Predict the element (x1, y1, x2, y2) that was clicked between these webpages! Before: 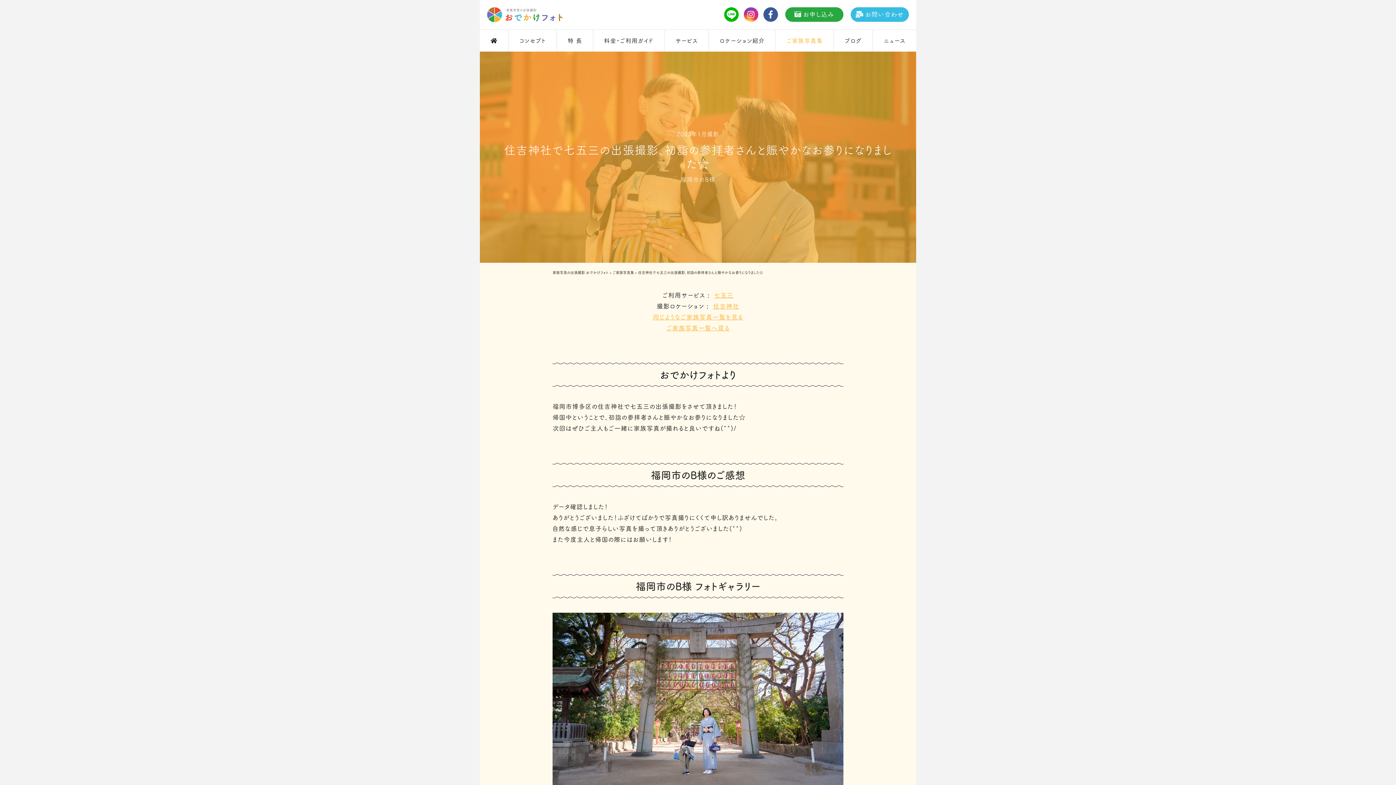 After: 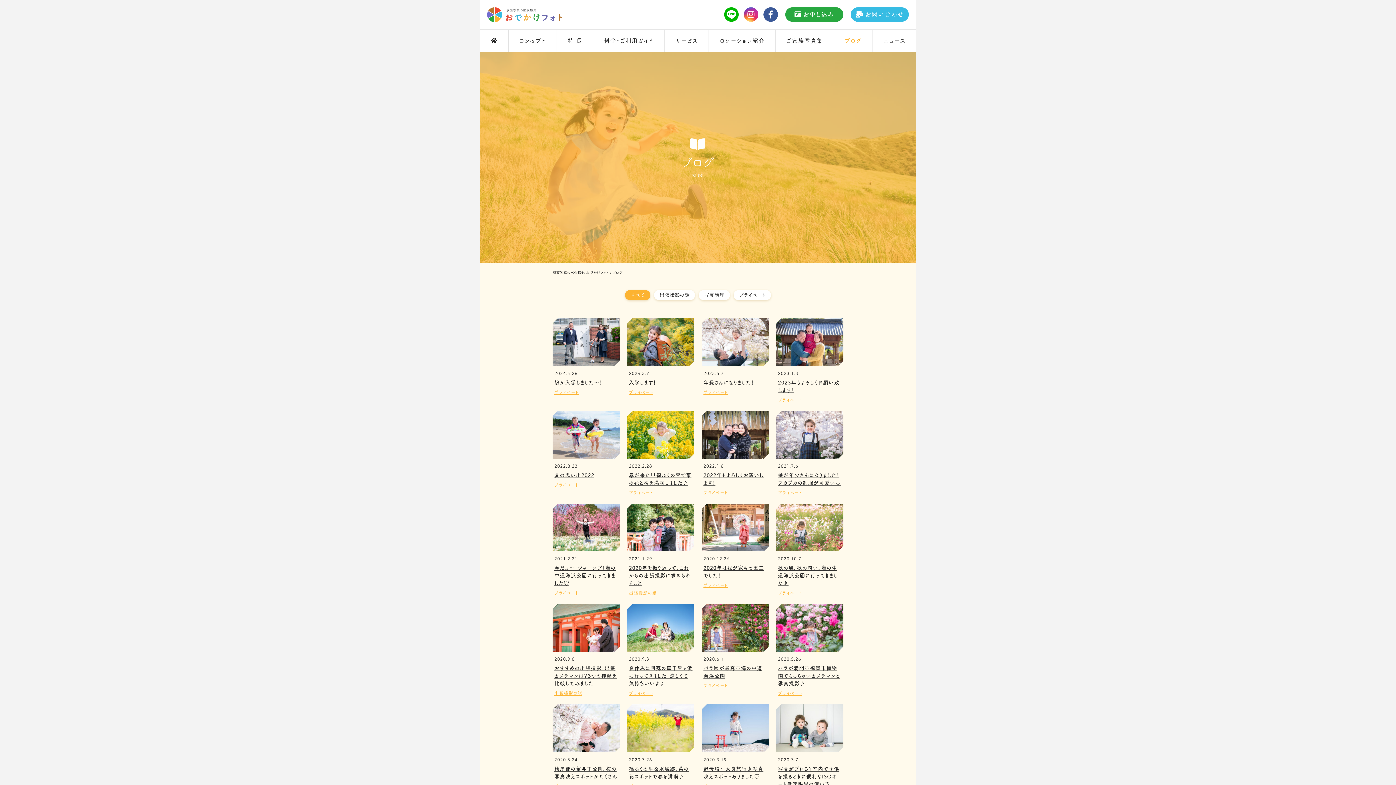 Action: bbox: (834, 29, 872, 51) label: ブログ